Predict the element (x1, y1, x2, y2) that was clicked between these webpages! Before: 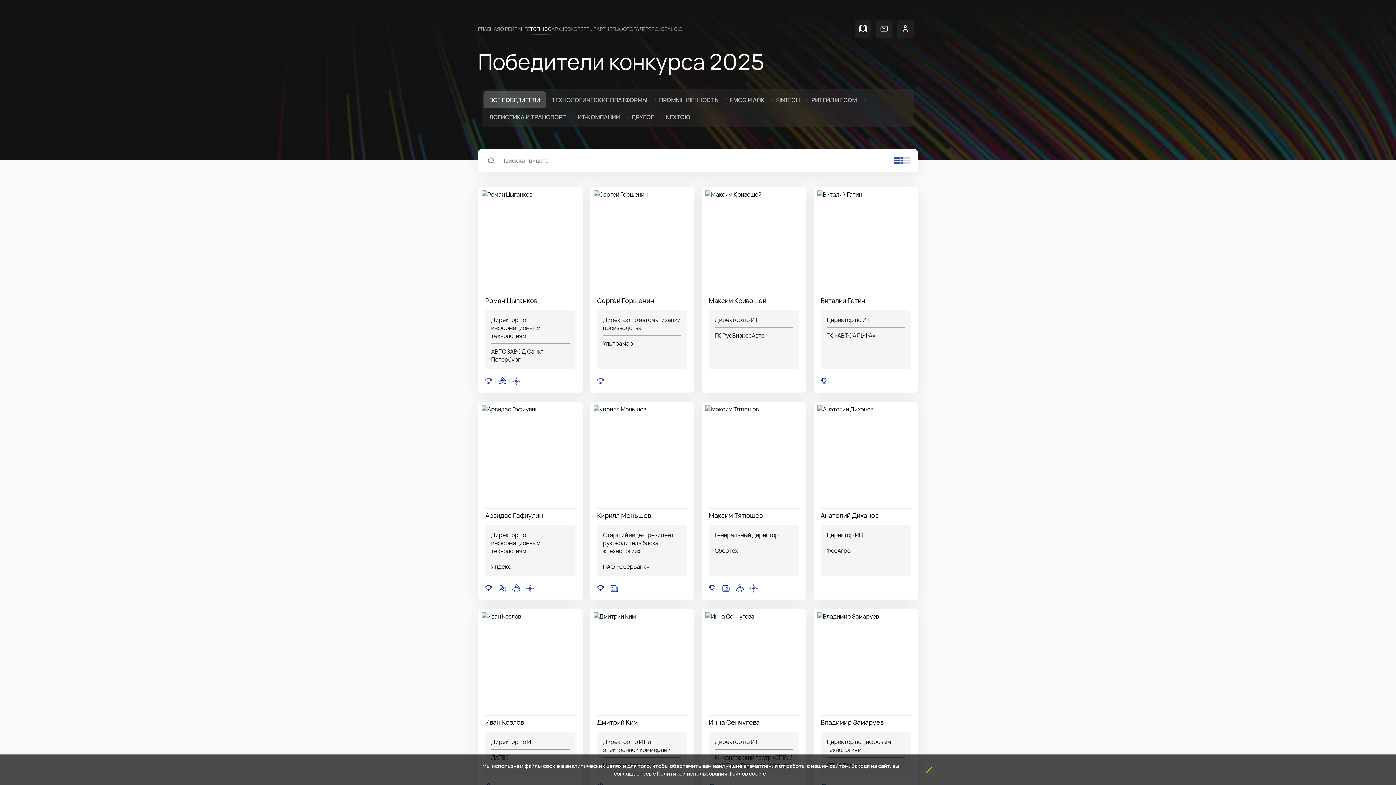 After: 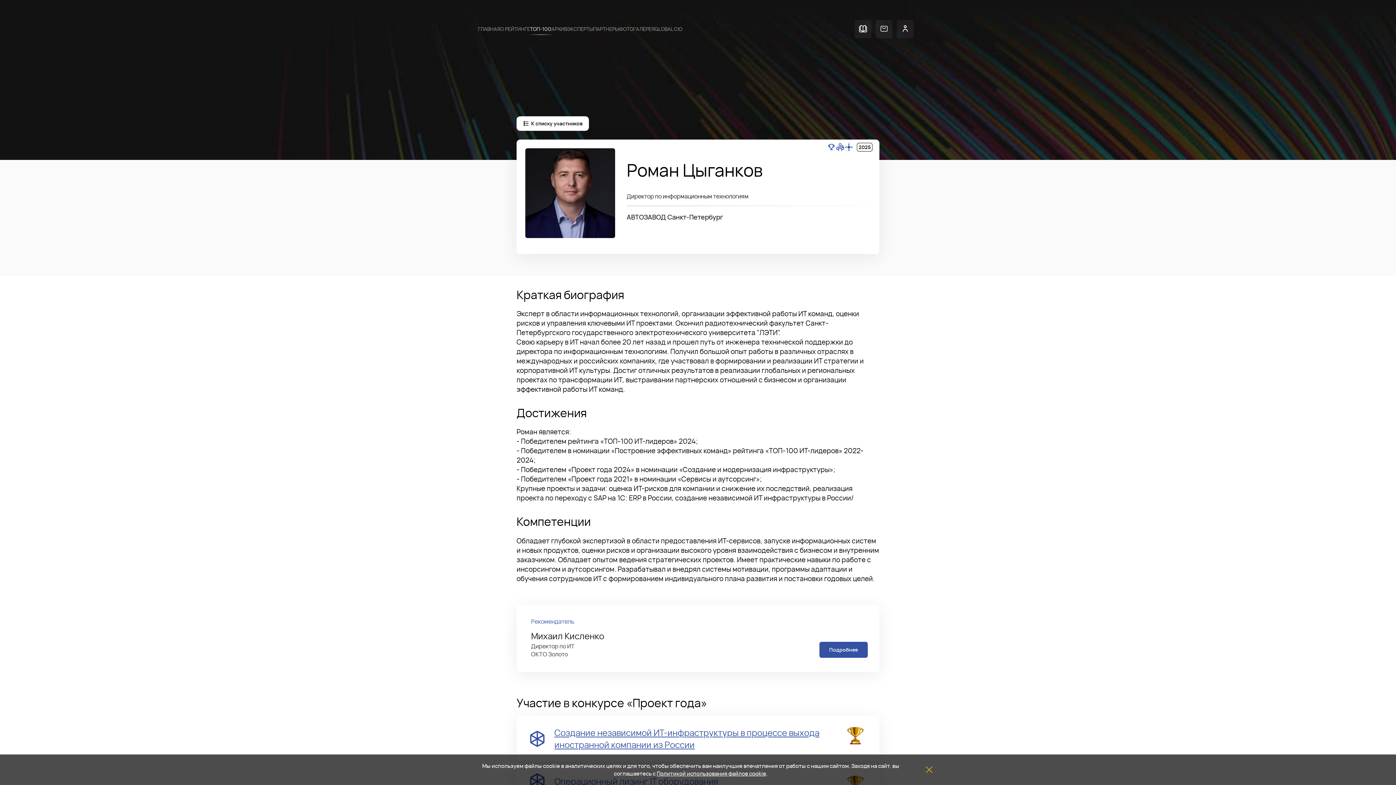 Action: bbox: (485, 296, 537, 304) label: Роман Цыганков